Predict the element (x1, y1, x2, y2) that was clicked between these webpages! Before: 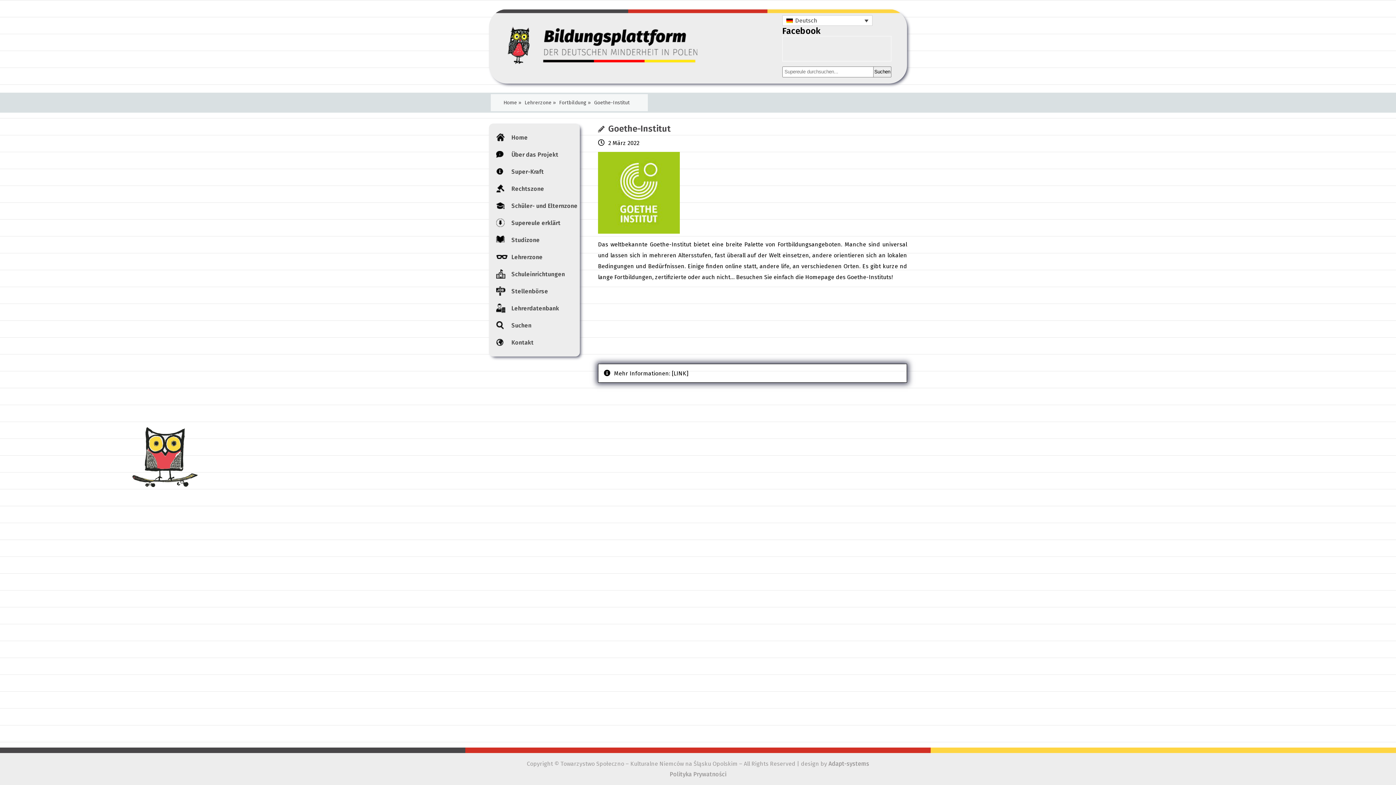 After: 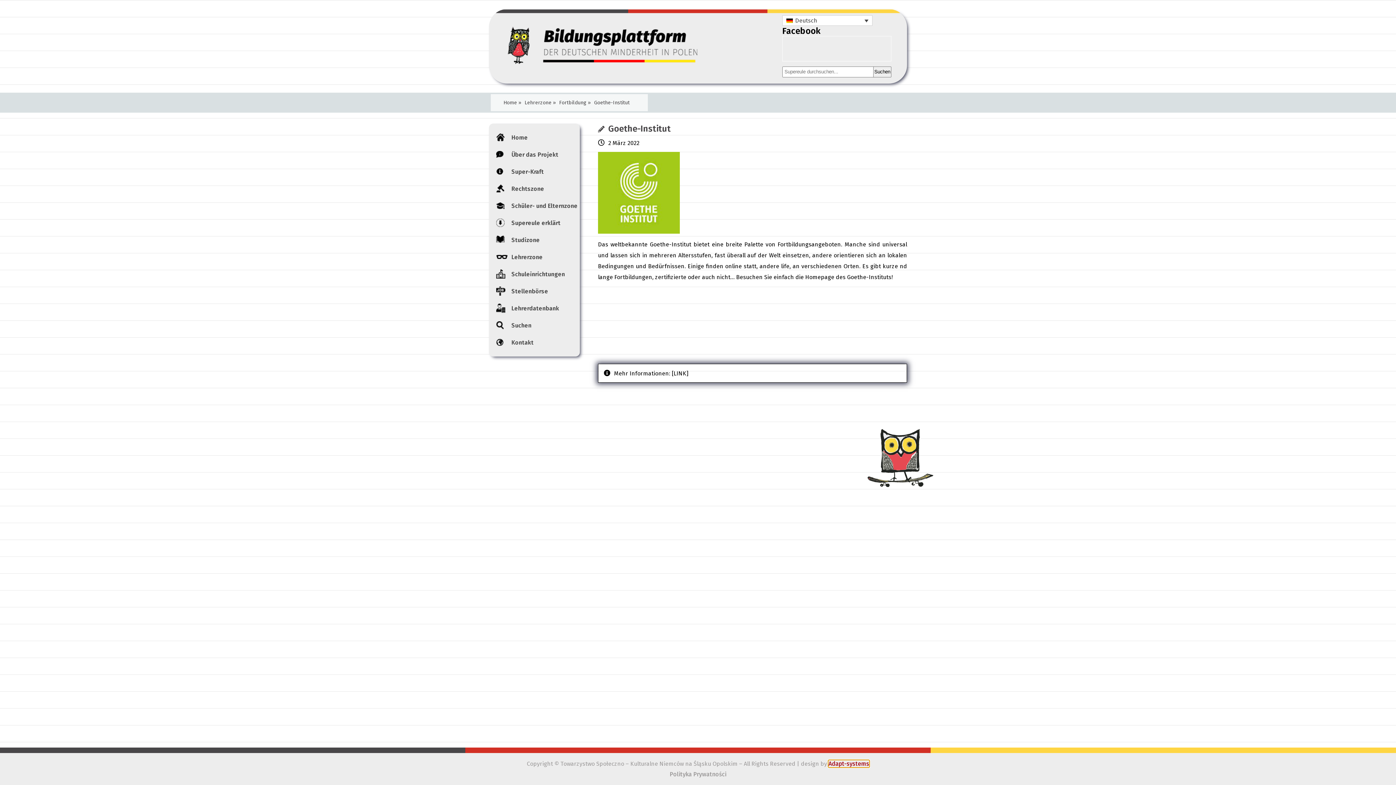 Action: label: Adapt-systems bbox: (828, 760, 869, 767)